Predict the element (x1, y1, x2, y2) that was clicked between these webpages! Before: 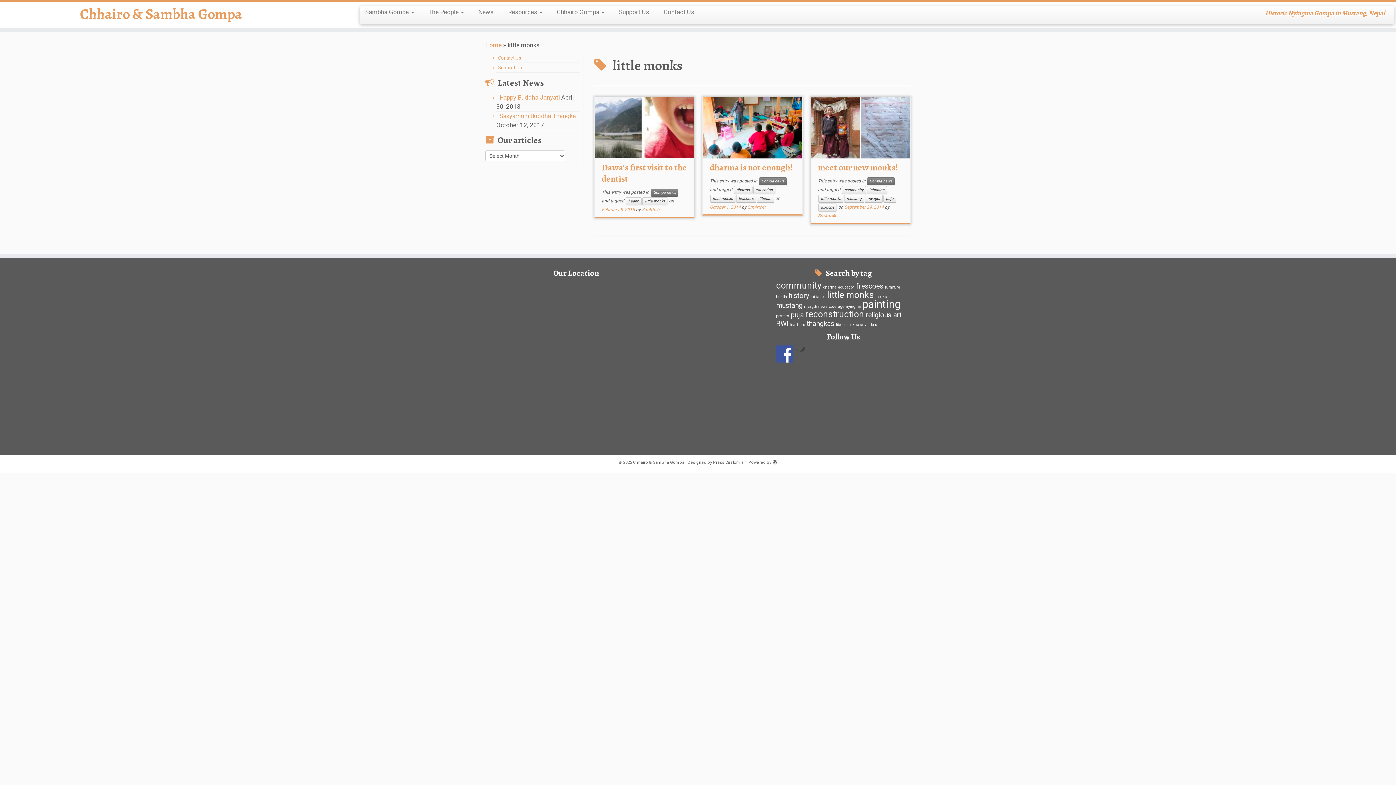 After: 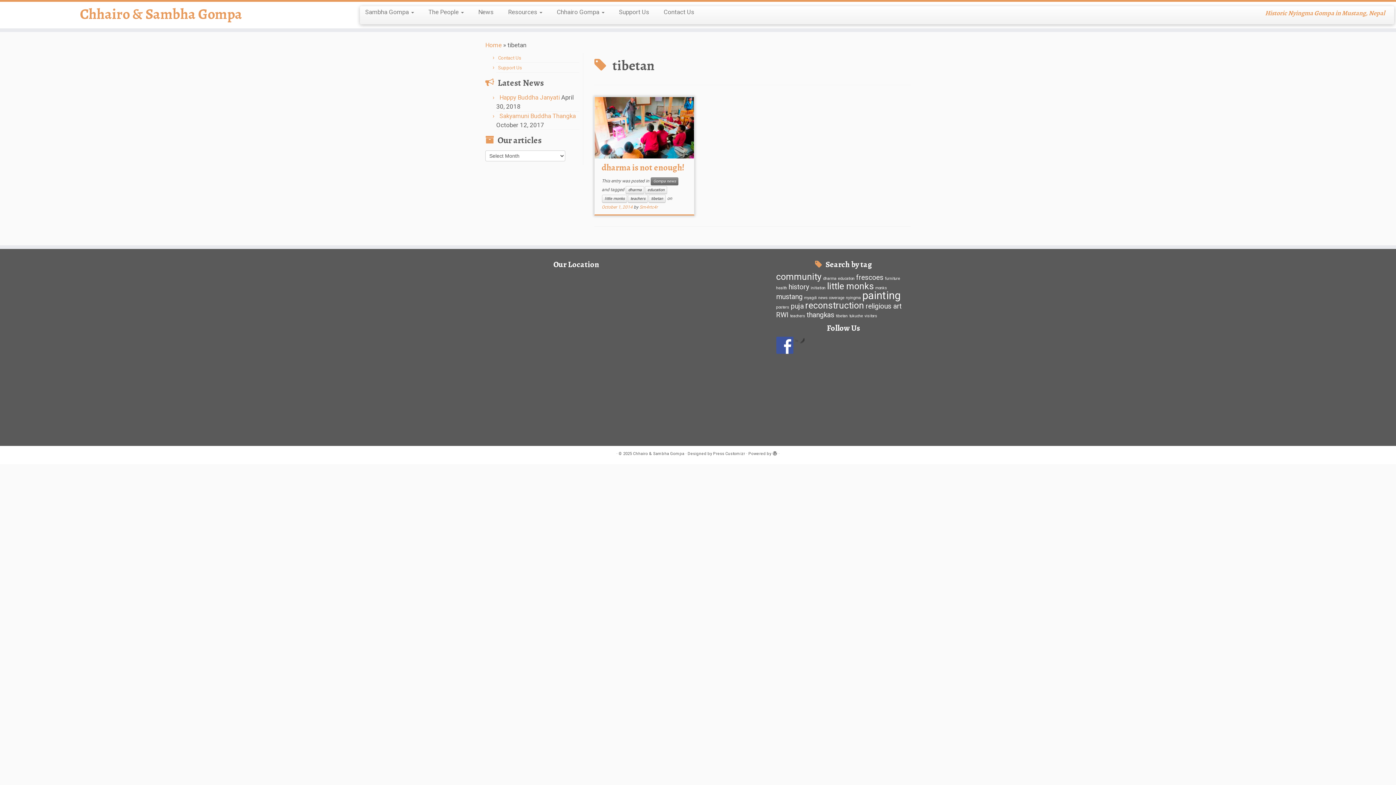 Action: bbox: (836, 322, 848, 327) label: tibetan